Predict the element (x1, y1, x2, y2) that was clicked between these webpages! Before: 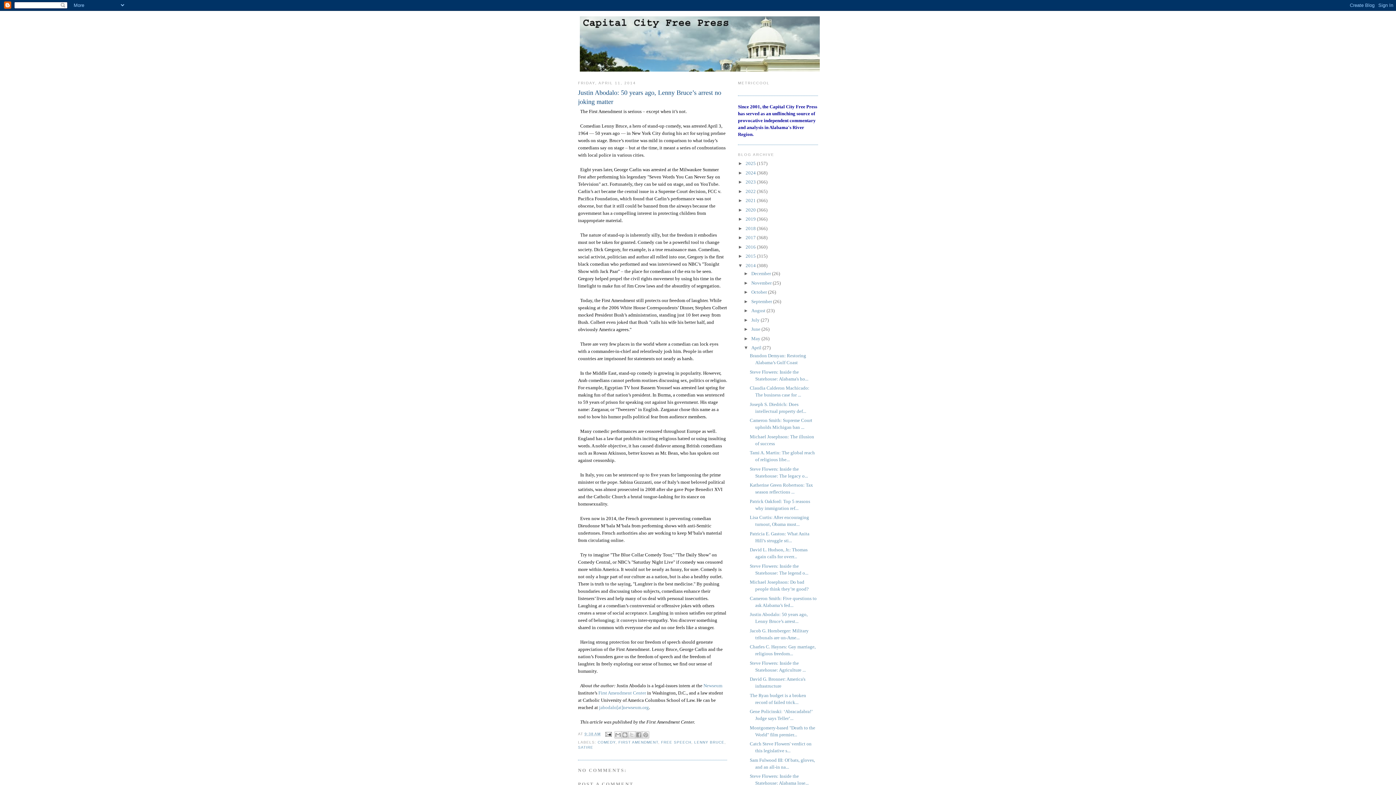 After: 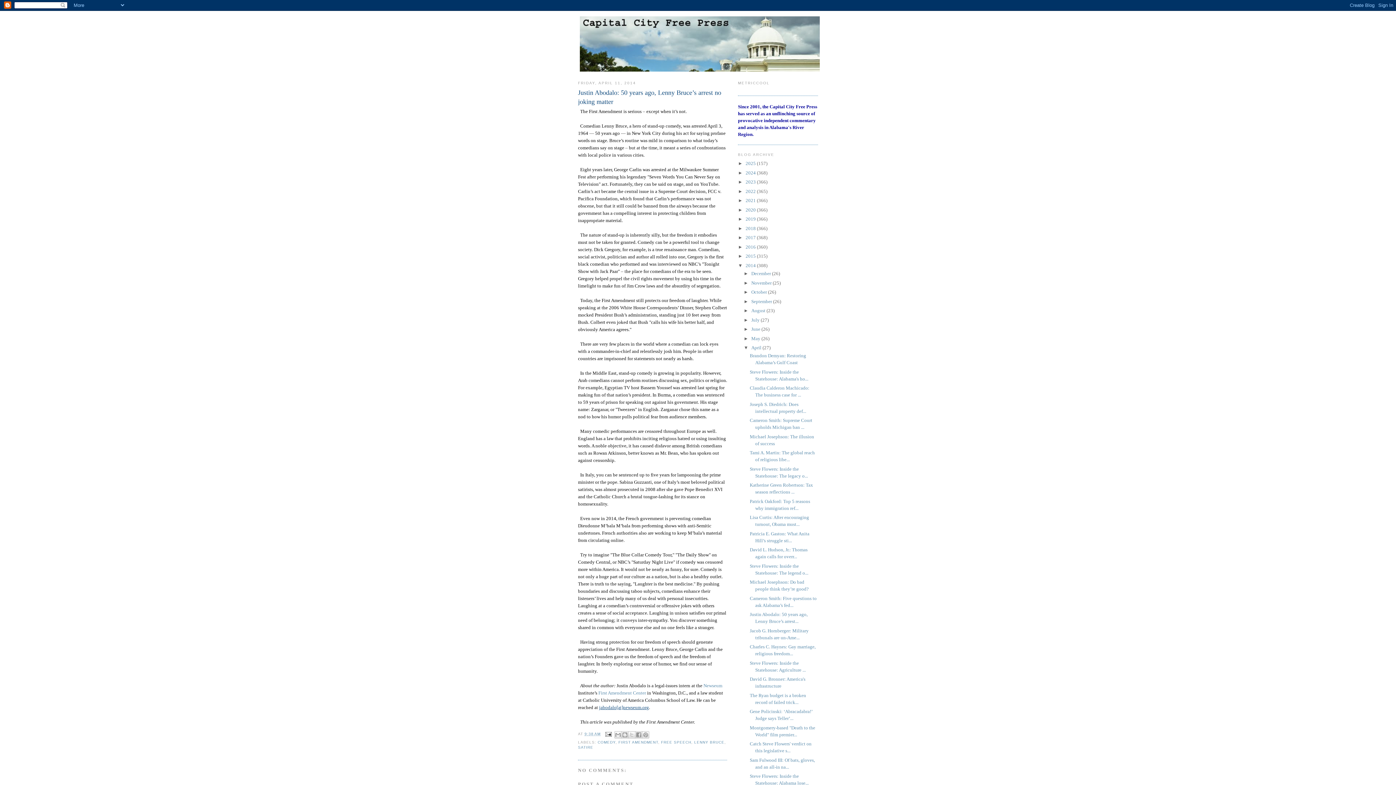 Action: bbox: (599, 704, 649, 710) label: jabodalo[at]newseum.org